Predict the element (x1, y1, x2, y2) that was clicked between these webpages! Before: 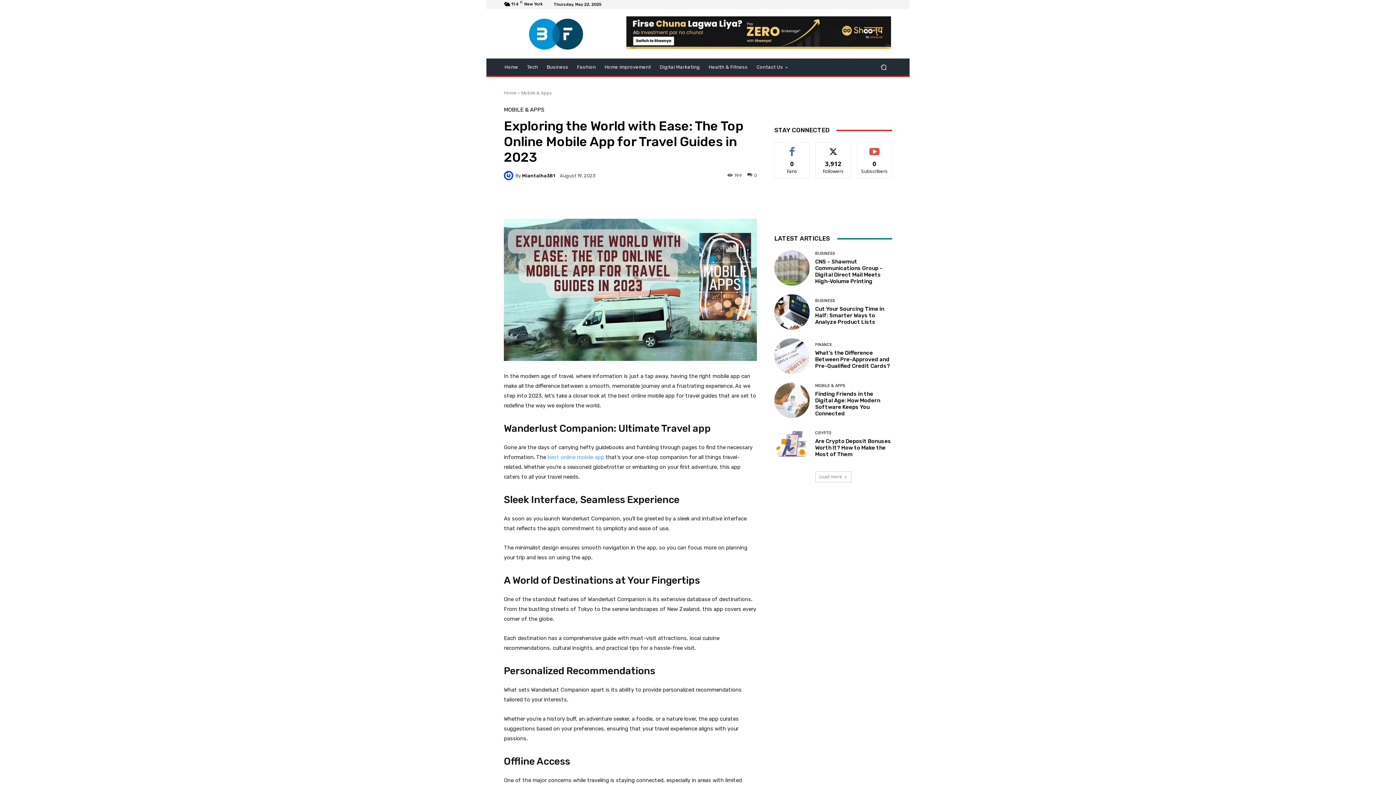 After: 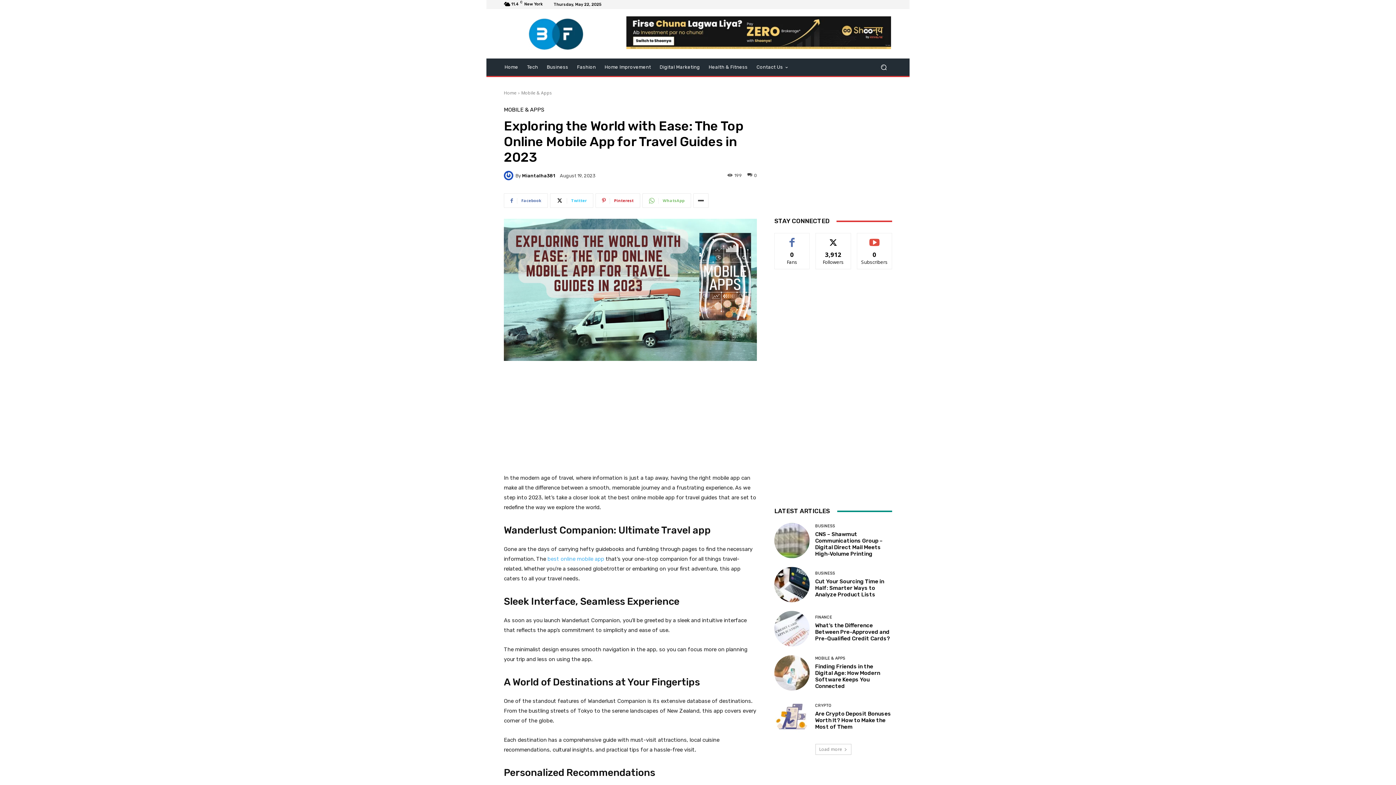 Action: bbox: (693, 193, 708, 208)